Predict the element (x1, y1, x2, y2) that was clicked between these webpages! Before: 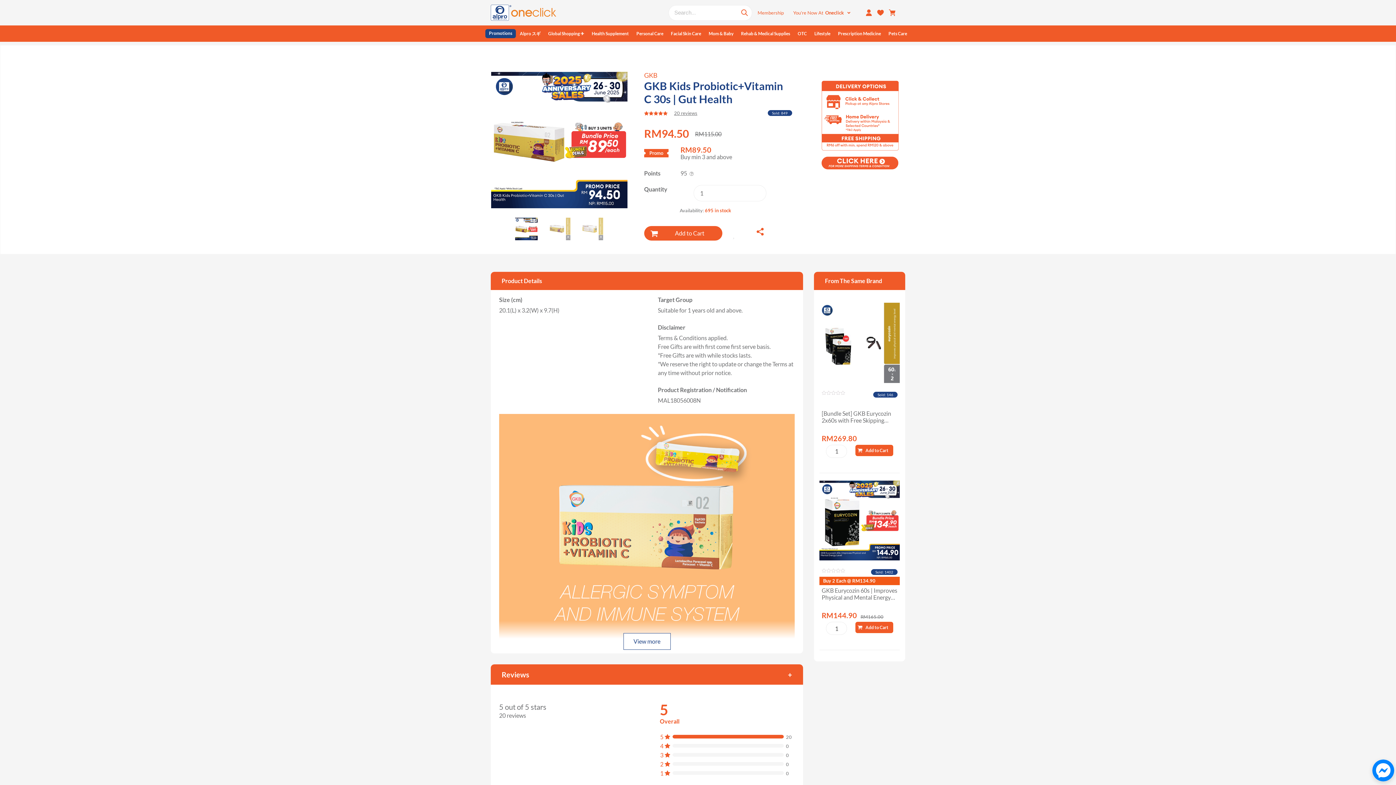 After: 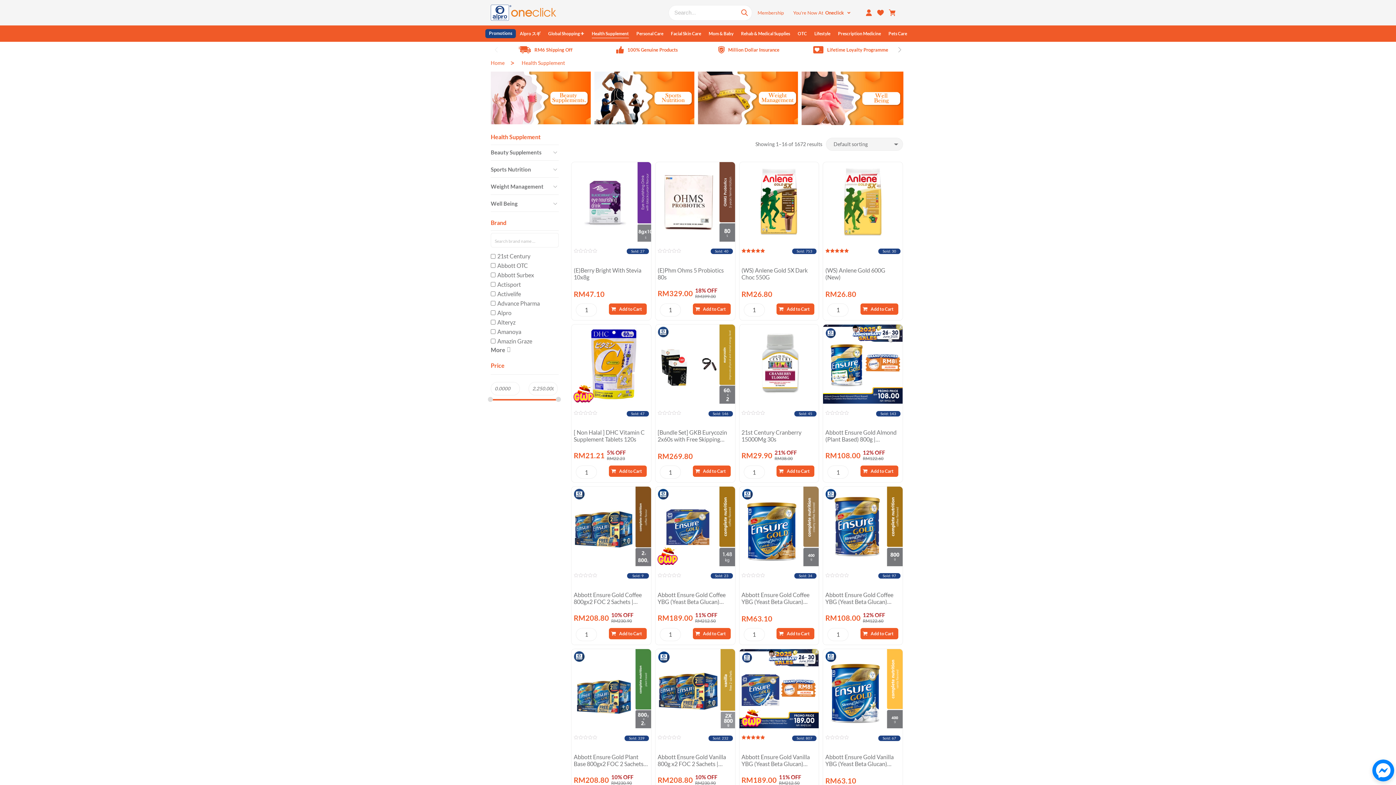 Action: bbox: (588, 29, 632, 38) label: Health Supplement